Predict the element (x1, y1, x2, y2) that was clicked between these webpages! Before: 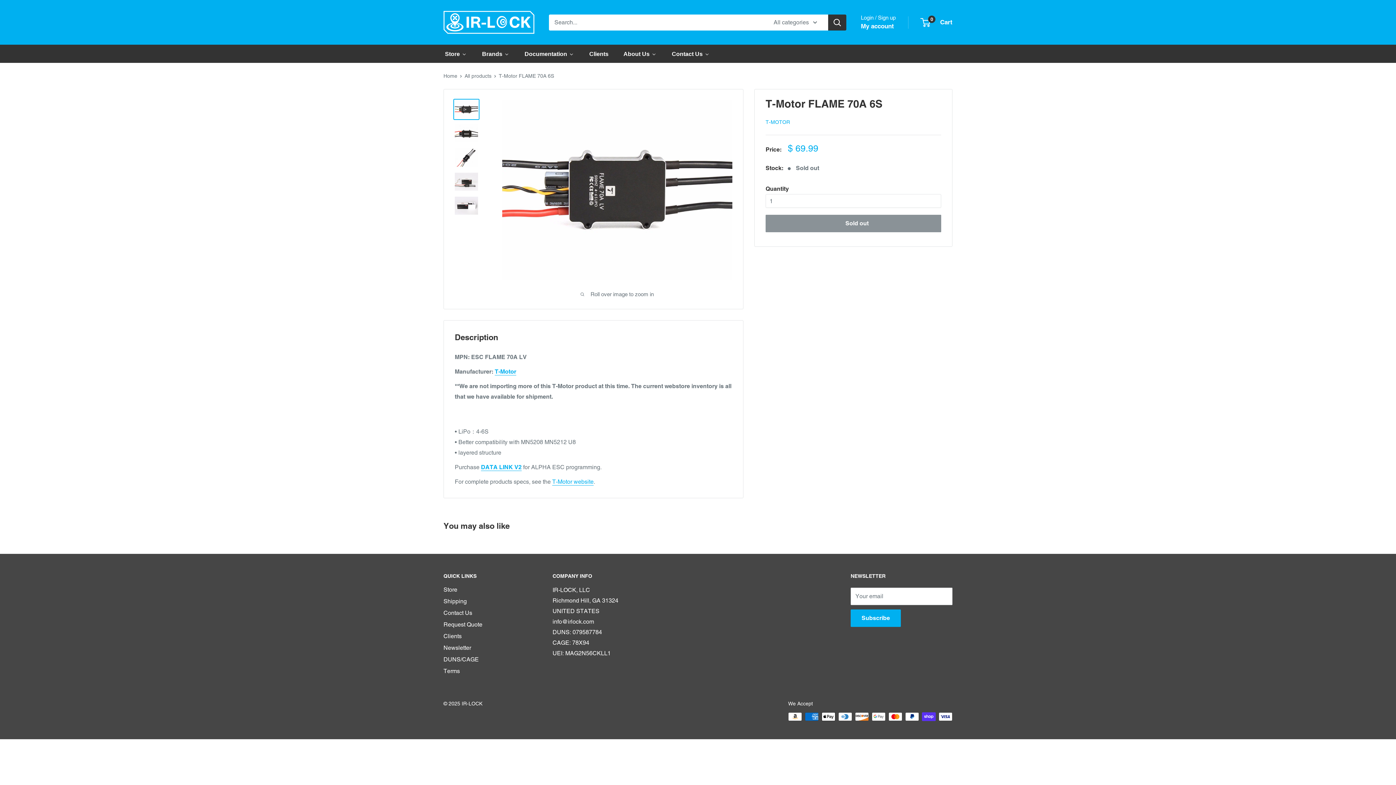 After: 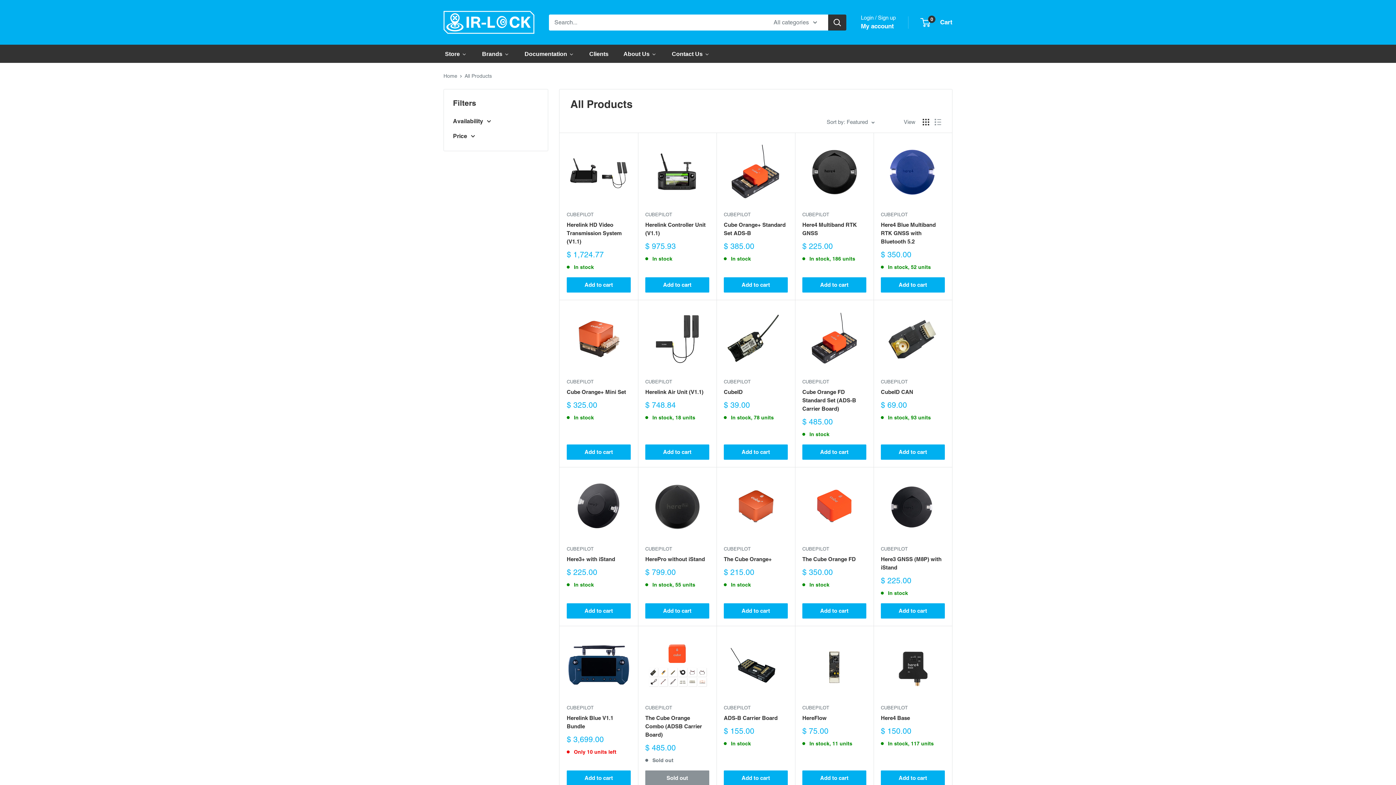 Action: bbox: (443, 584, 527, 596) label: Store